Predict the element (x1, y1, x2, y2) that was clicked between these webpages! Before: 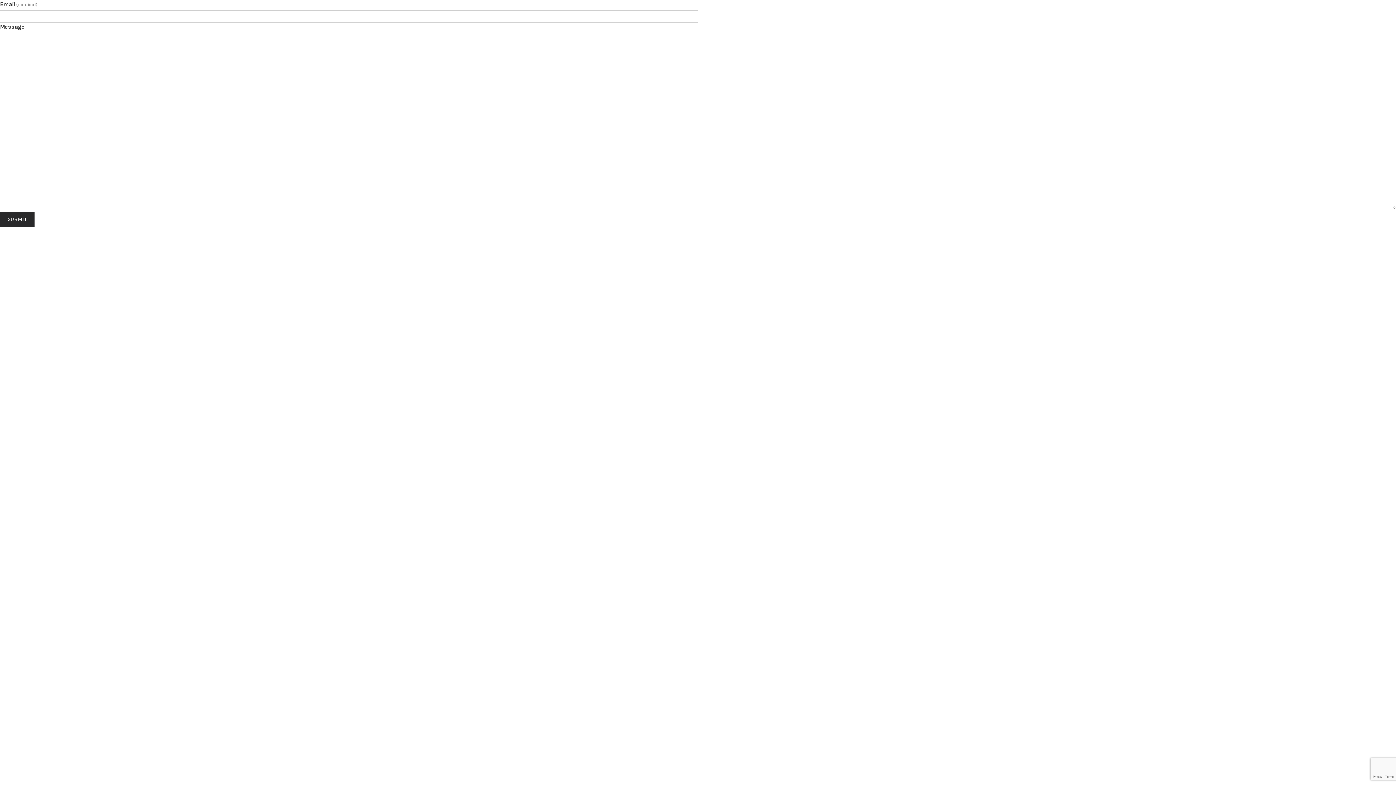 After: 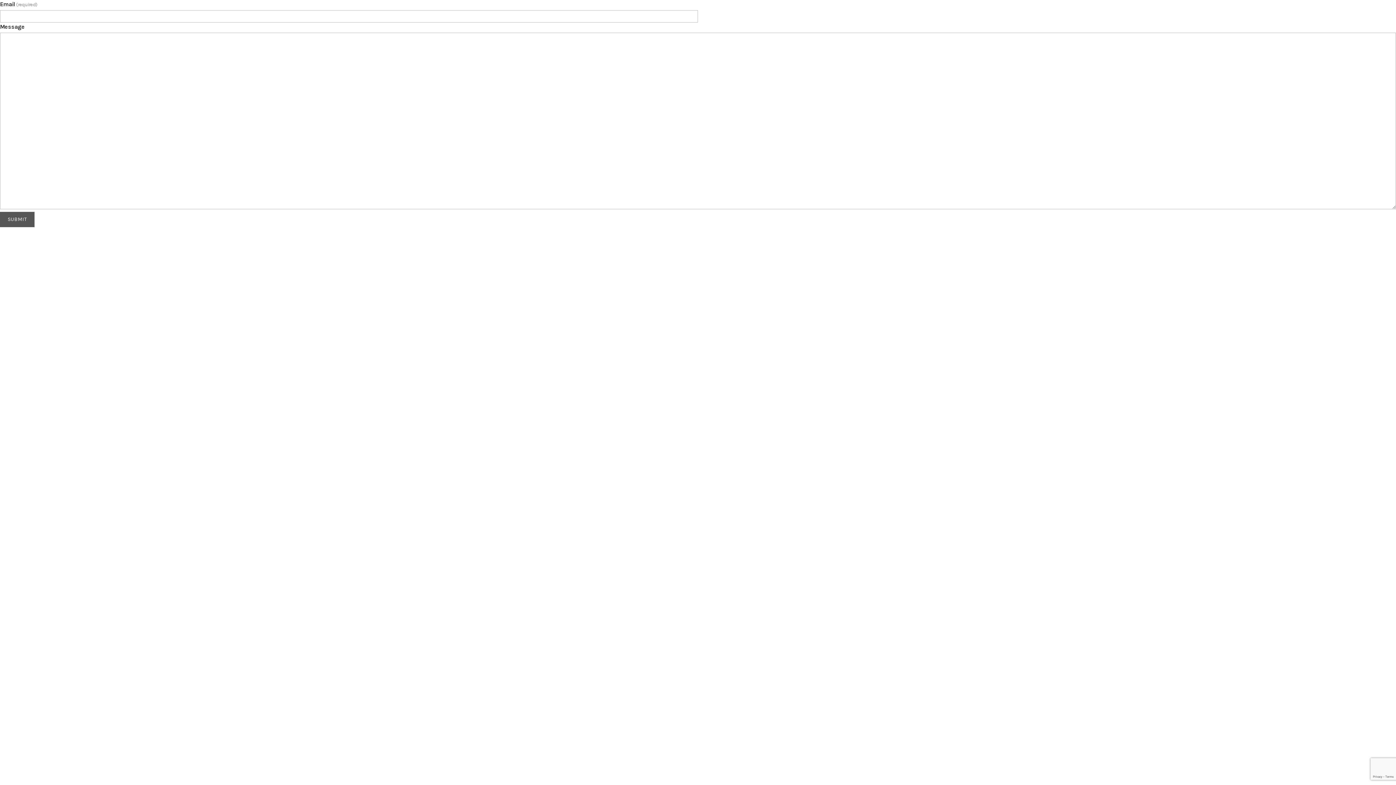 Action: bbox: (0, 212, 34, 227) label: SUBMIT